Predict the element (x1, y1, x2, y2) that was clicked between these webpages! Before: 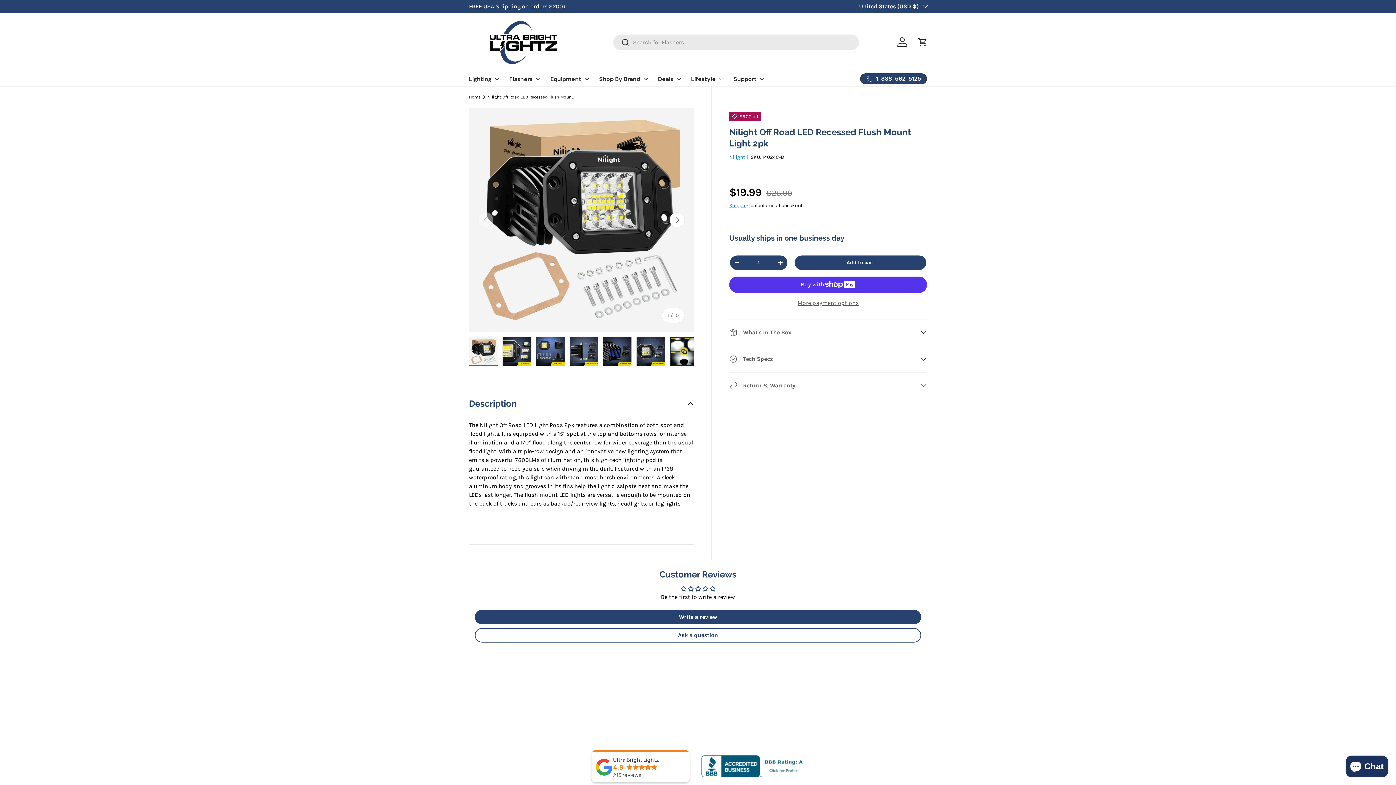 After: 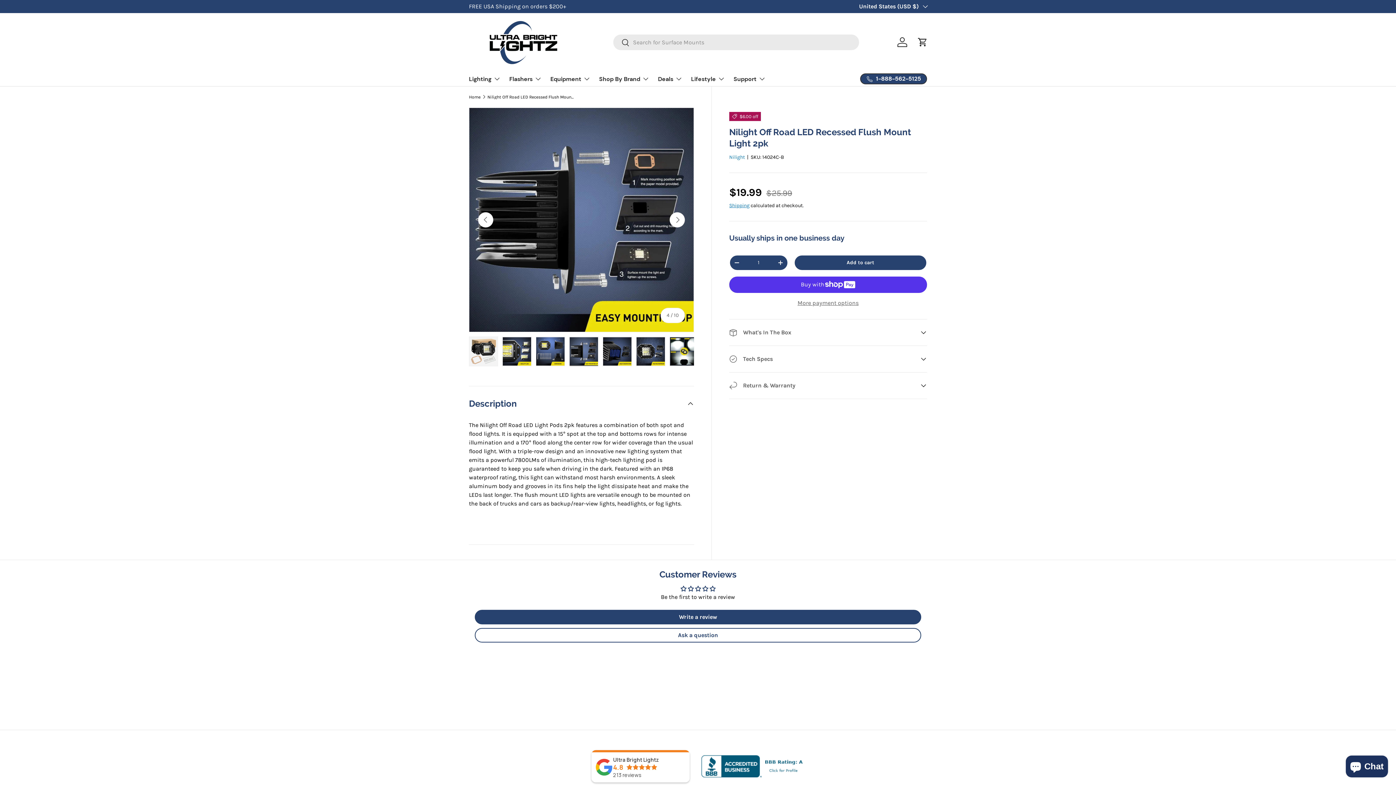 Action: label: Load image 4 in gallery view bbox: (569, 336, 598, 366)